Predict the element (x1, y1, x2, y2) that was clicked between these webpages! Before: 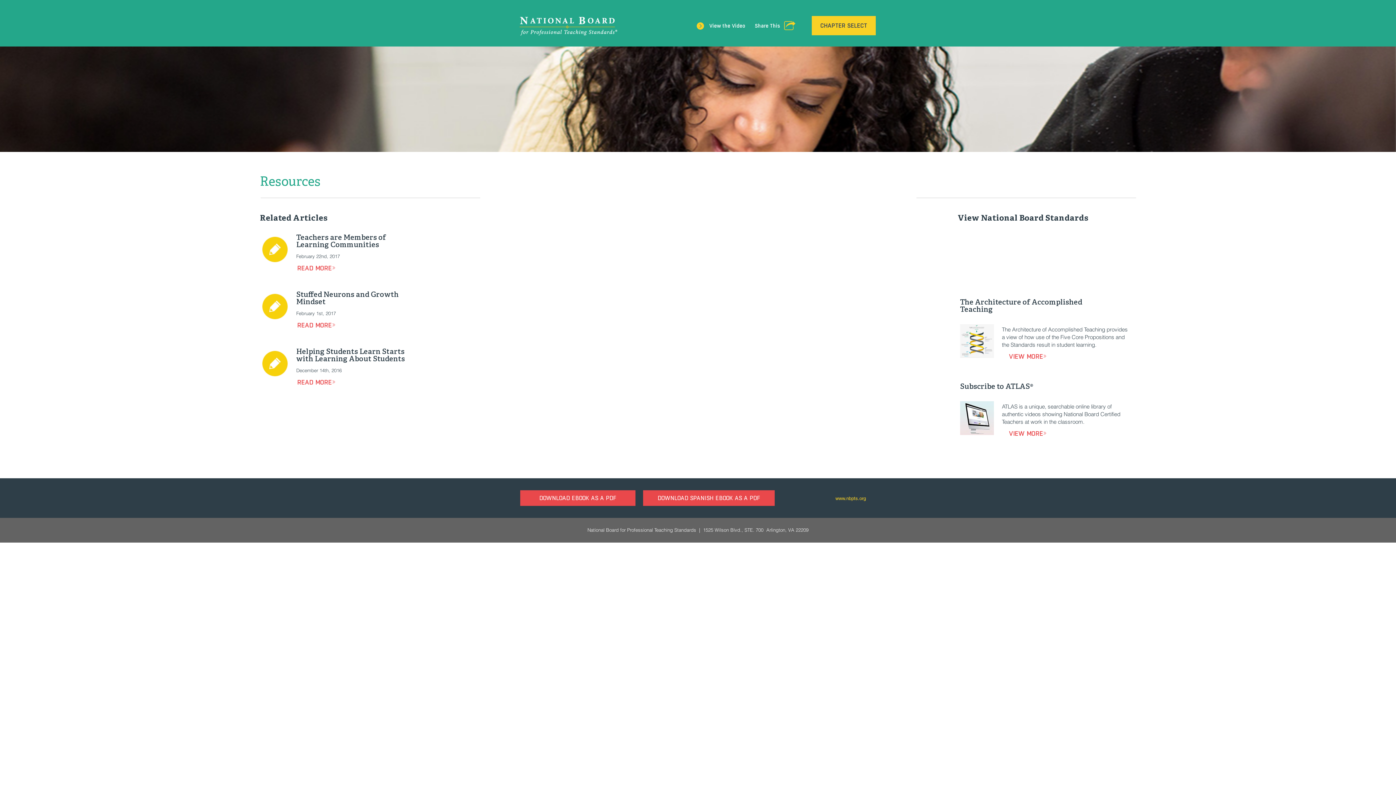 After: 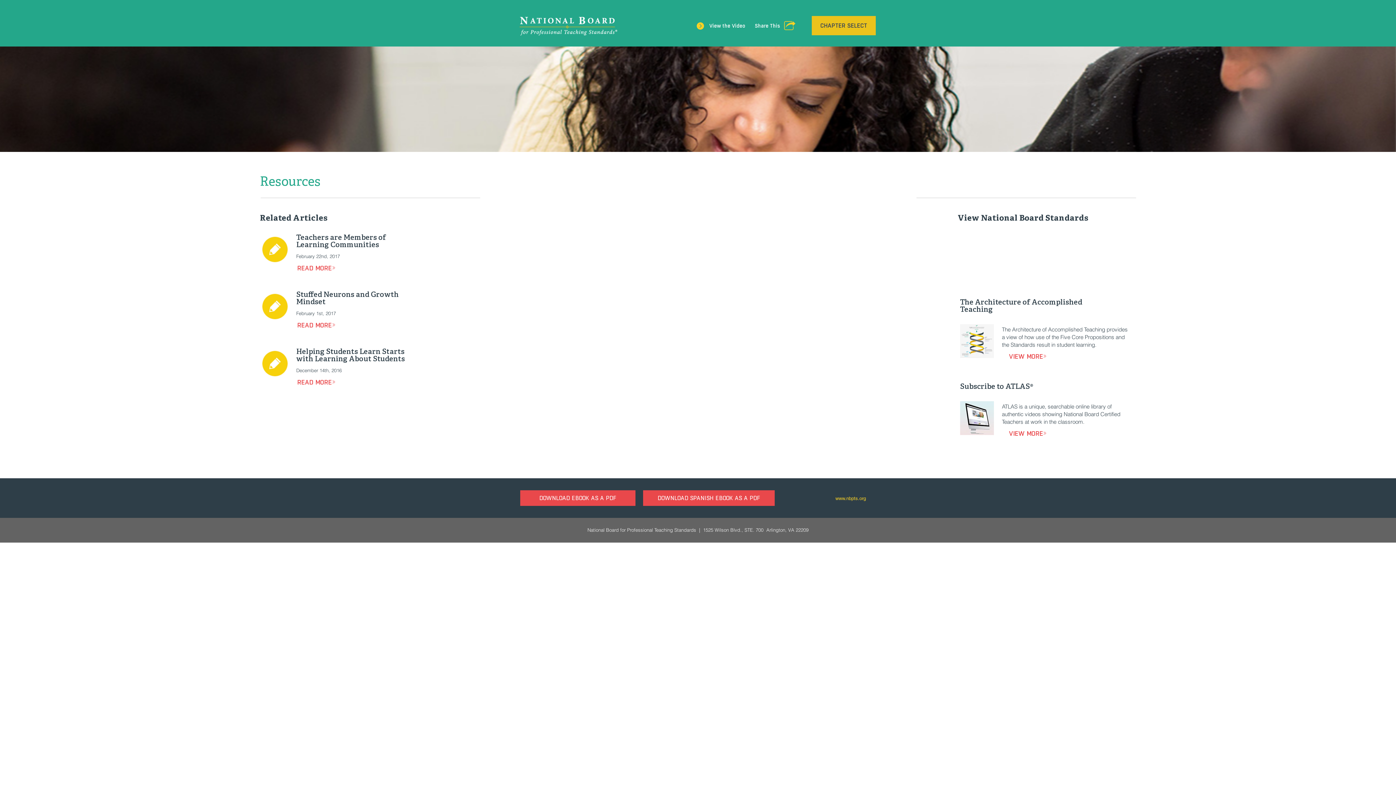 Action: label: CHAPTER SELECT bbox: (812, 16, 876, 35)